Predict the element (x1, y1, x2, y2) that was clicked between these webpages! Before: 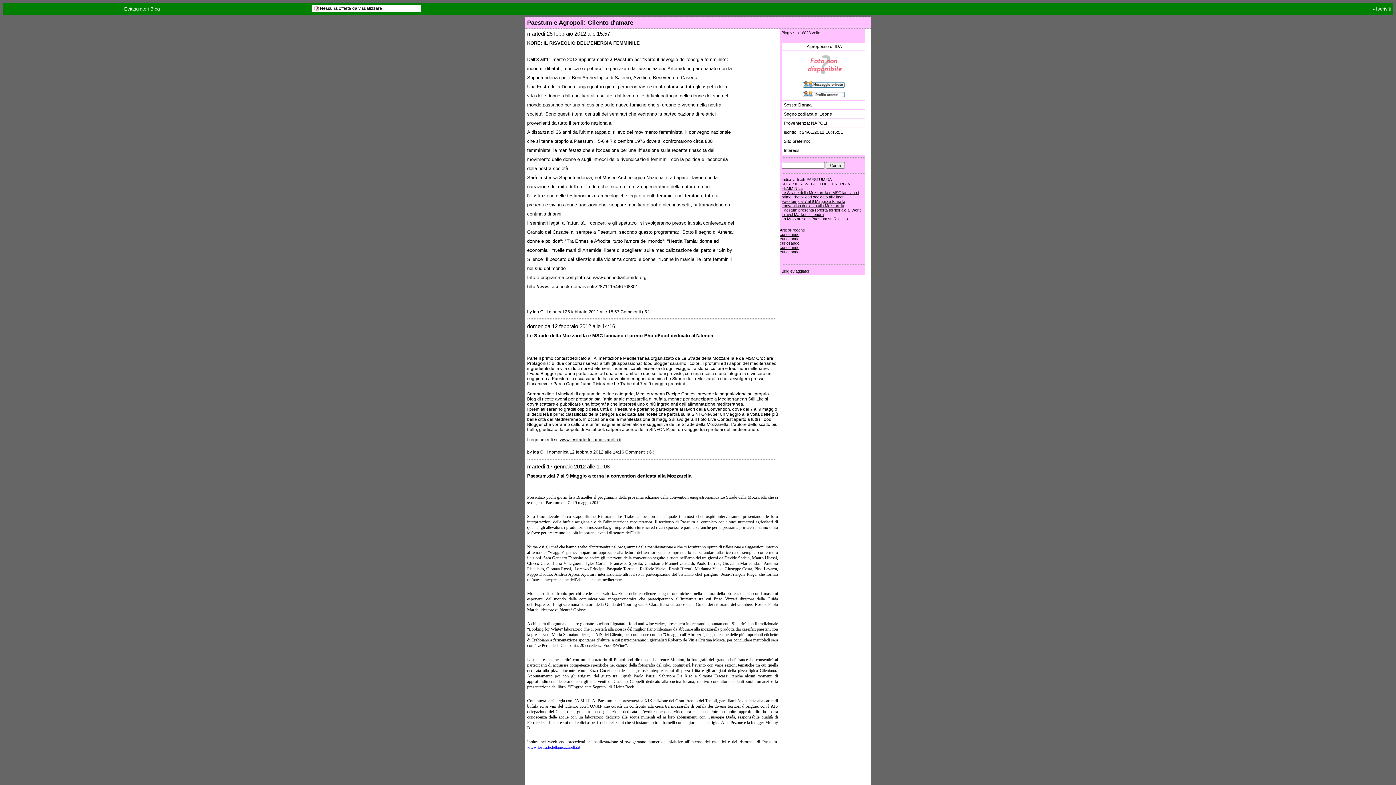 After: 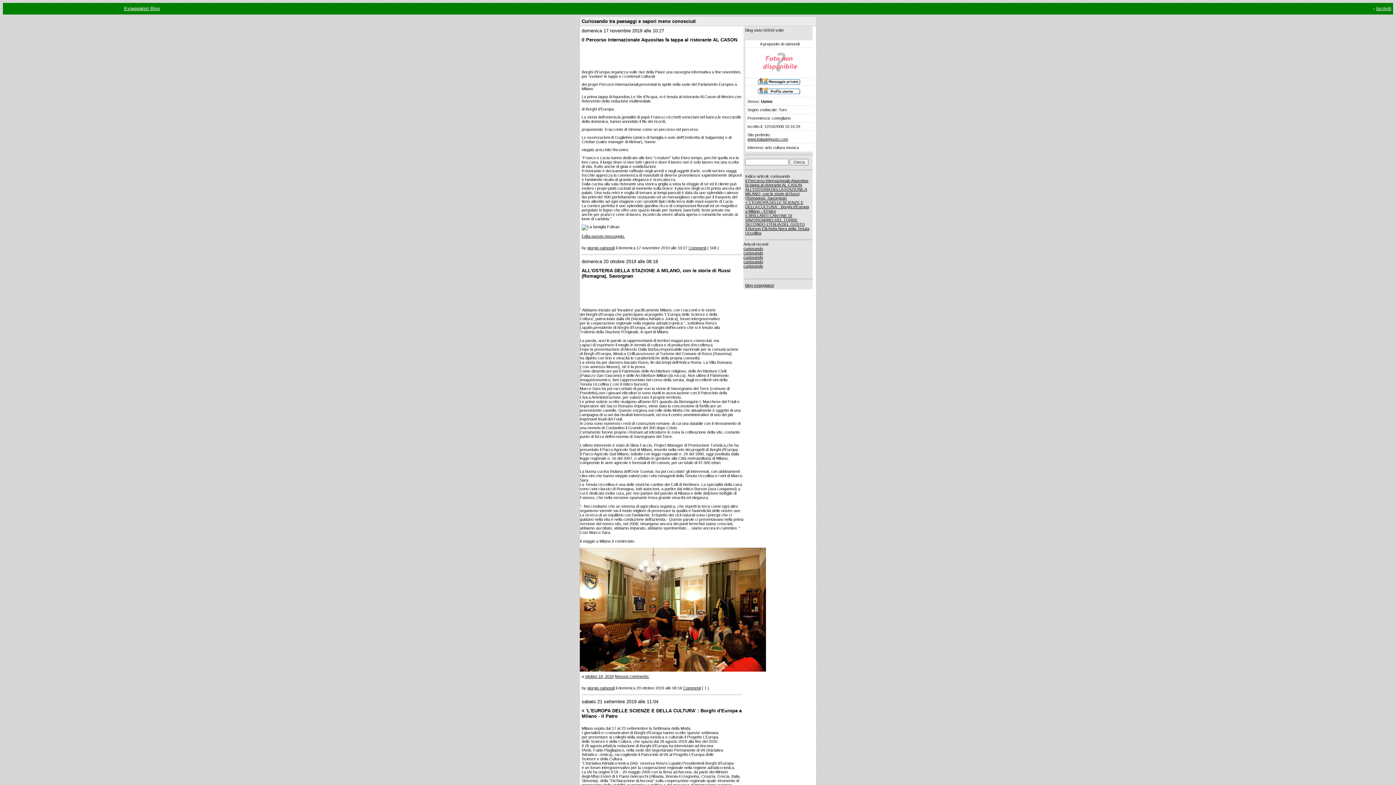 Action: bbox: (780, 241, 799, 245) label: curiosando